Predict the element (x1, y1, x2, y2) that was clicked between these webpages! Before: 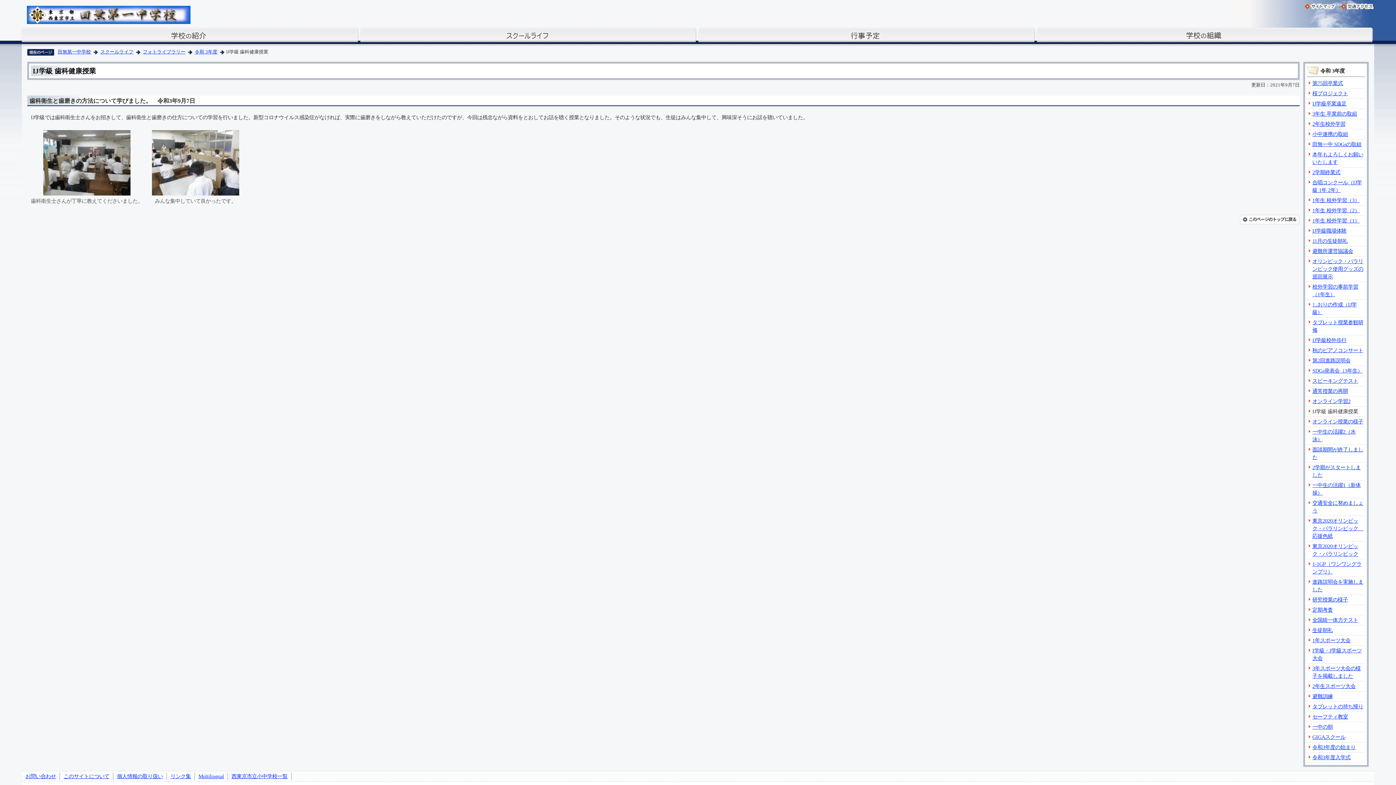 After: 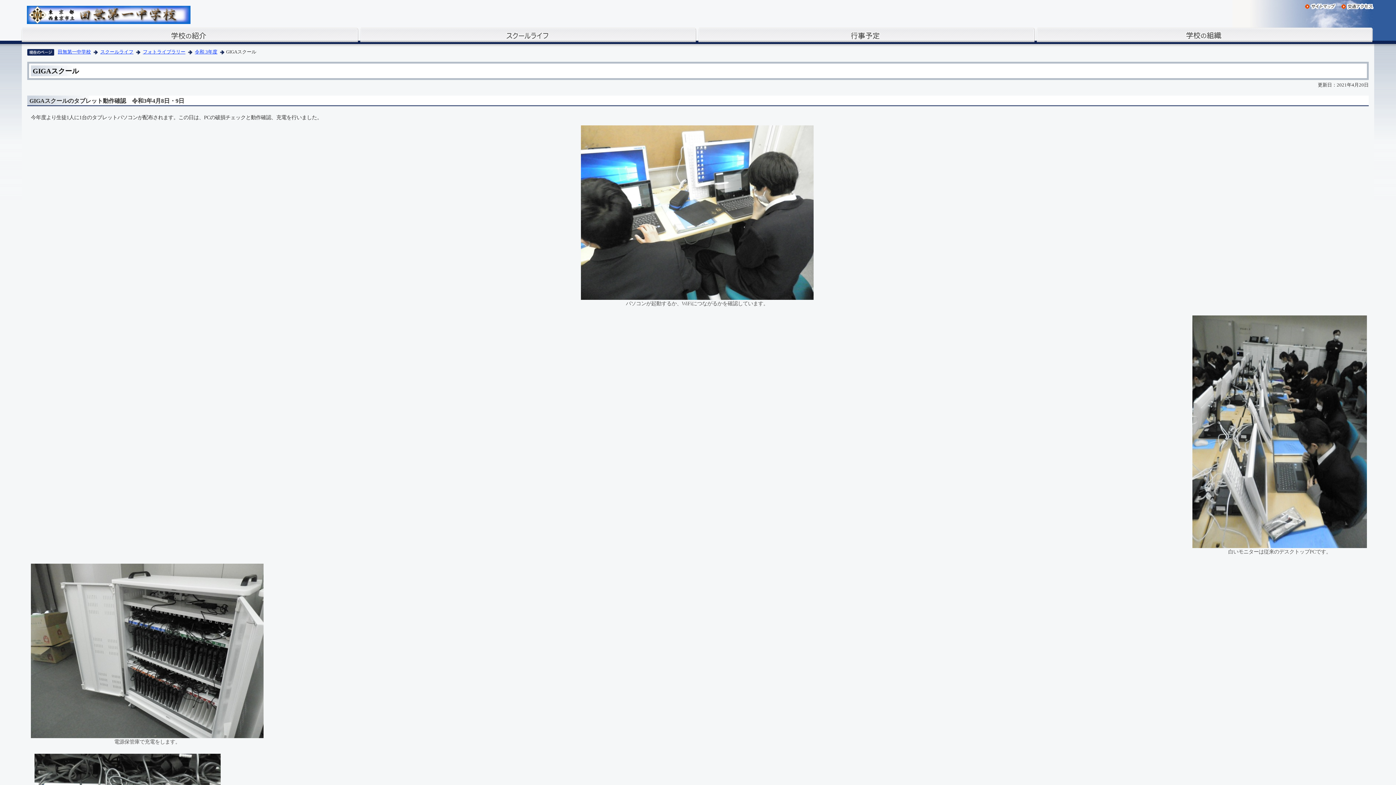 Action: bbox: (1312, 734, 1345, 740) label: GIGAスクール